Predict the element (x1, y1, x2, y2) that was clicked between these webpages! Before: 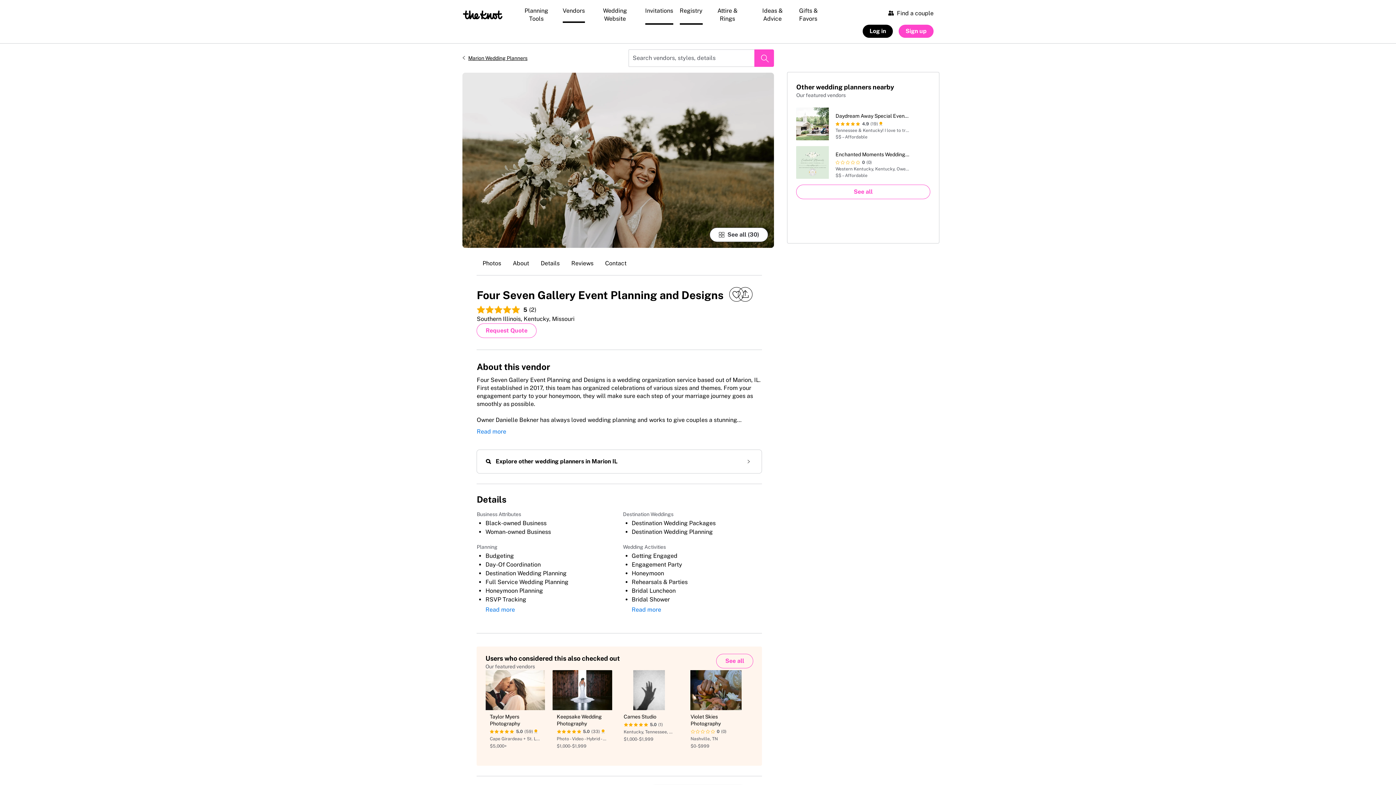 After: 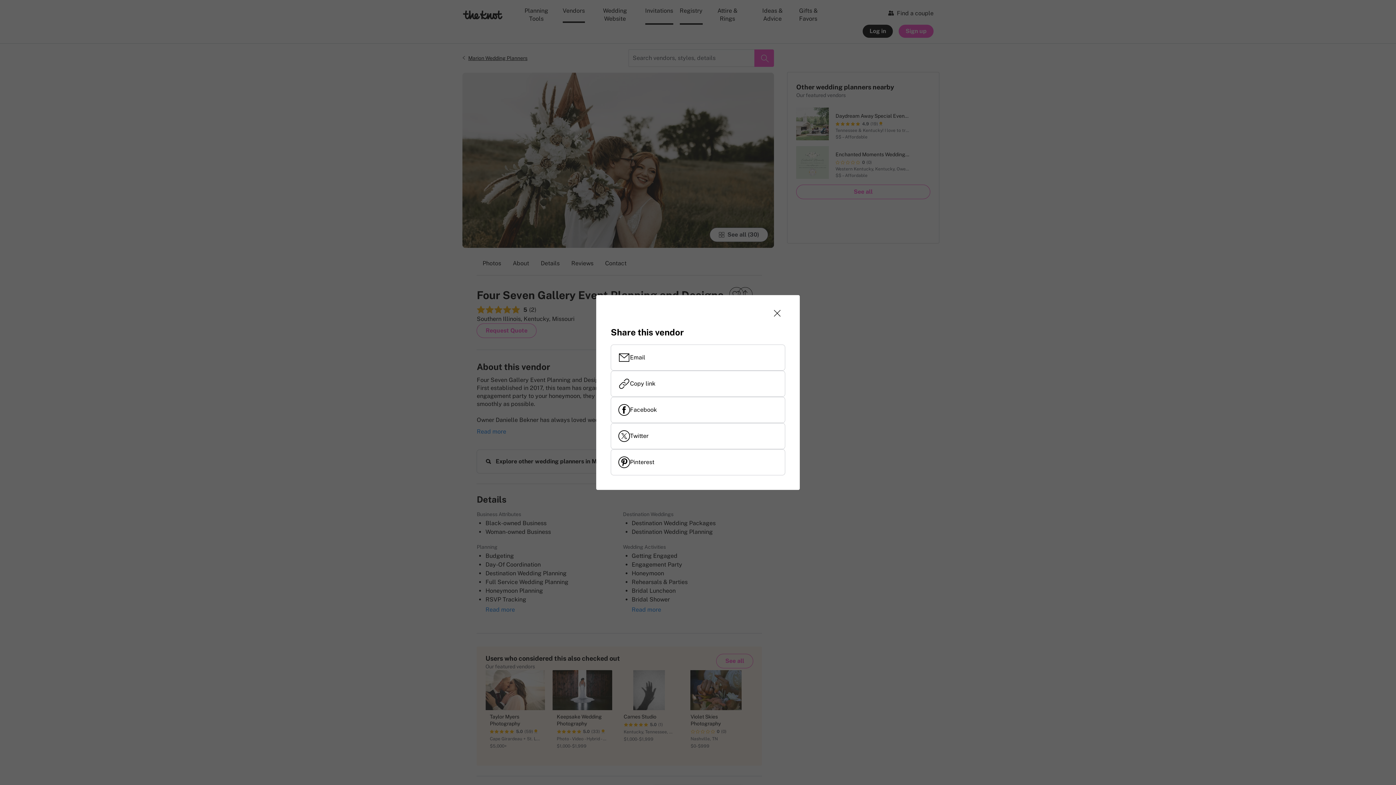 Action: bbox: (741, 289, 749, 299)